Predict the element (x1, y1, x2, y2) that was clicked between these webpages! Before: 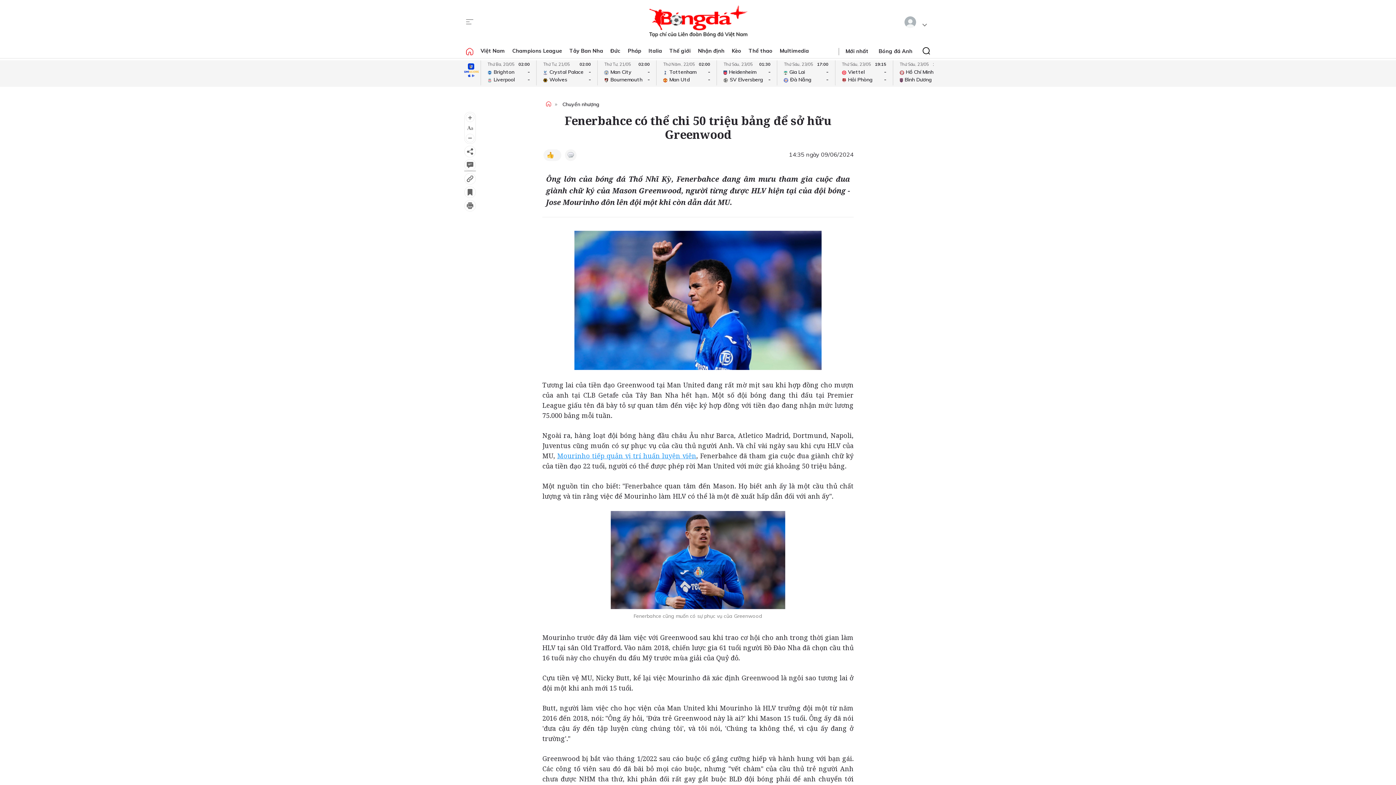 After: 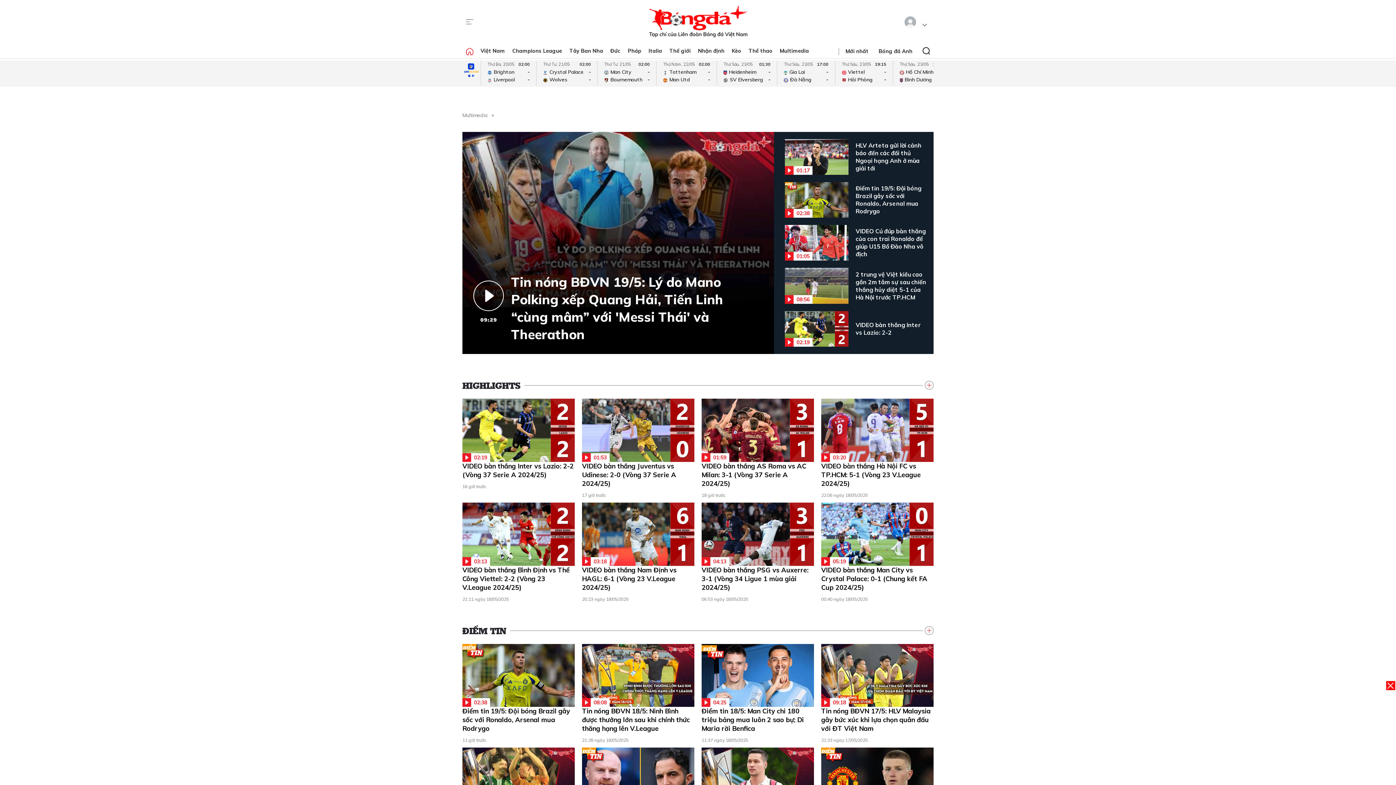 Action: bbox: (776, 43, 812, 58) label: Multimedia